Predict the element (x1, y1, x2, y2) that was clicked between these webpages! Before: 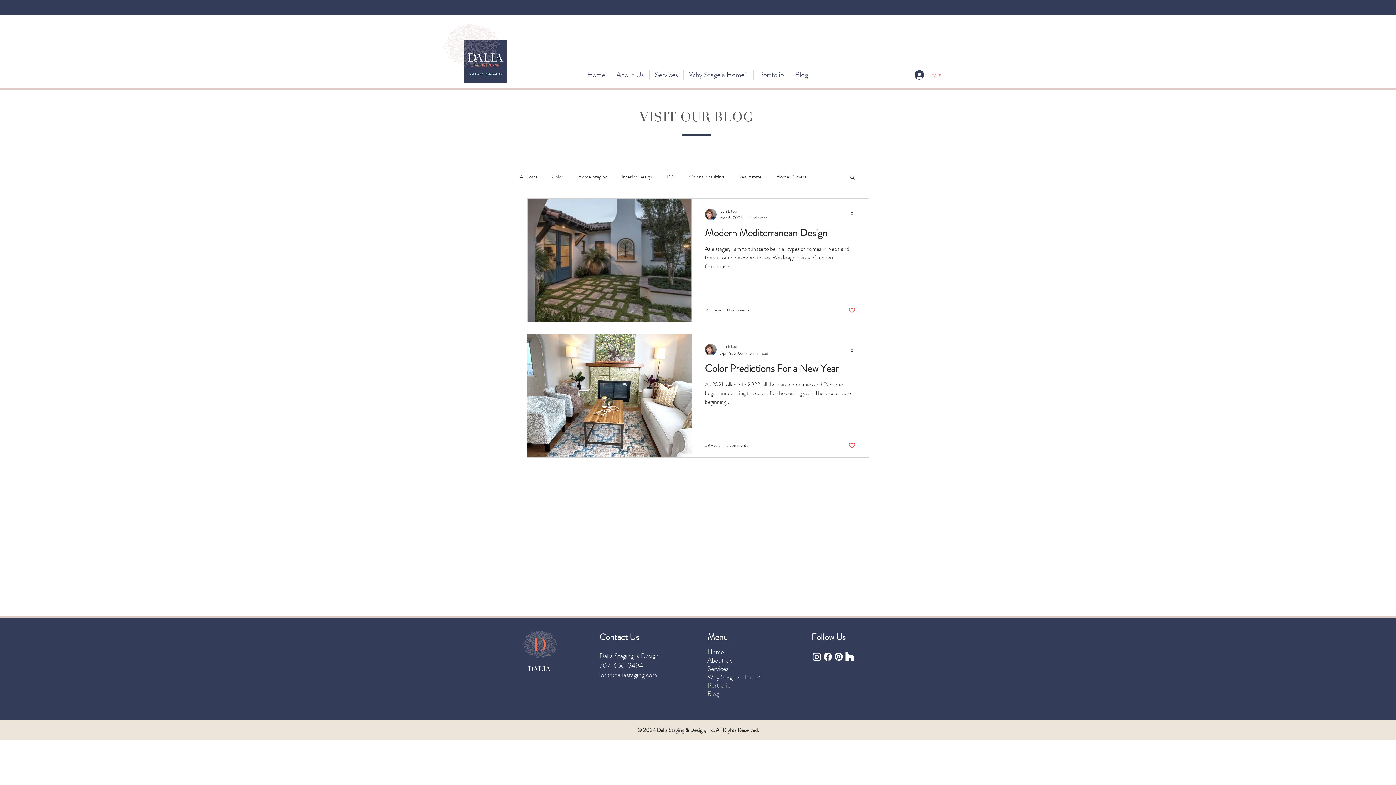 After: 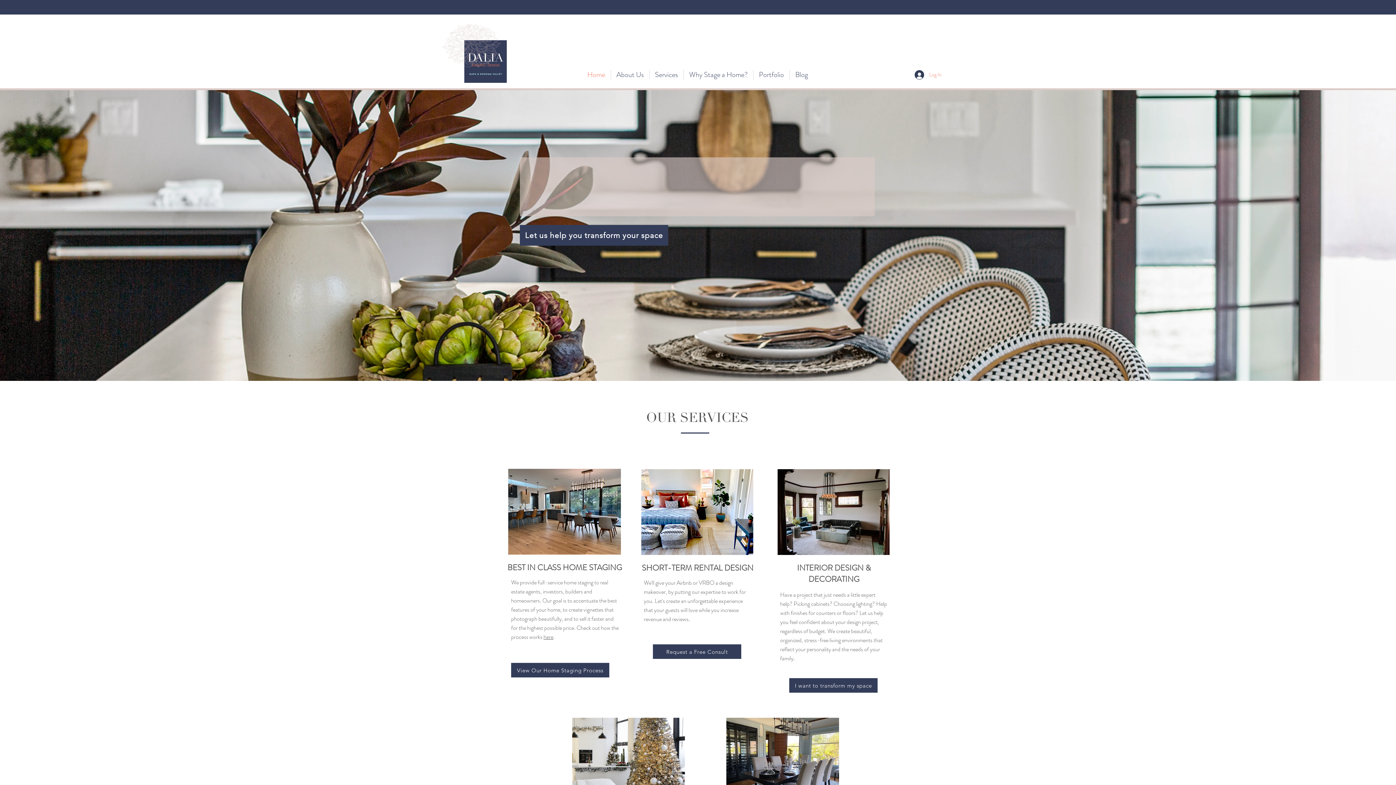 Action: bbox: (442, 24, 506, 82)